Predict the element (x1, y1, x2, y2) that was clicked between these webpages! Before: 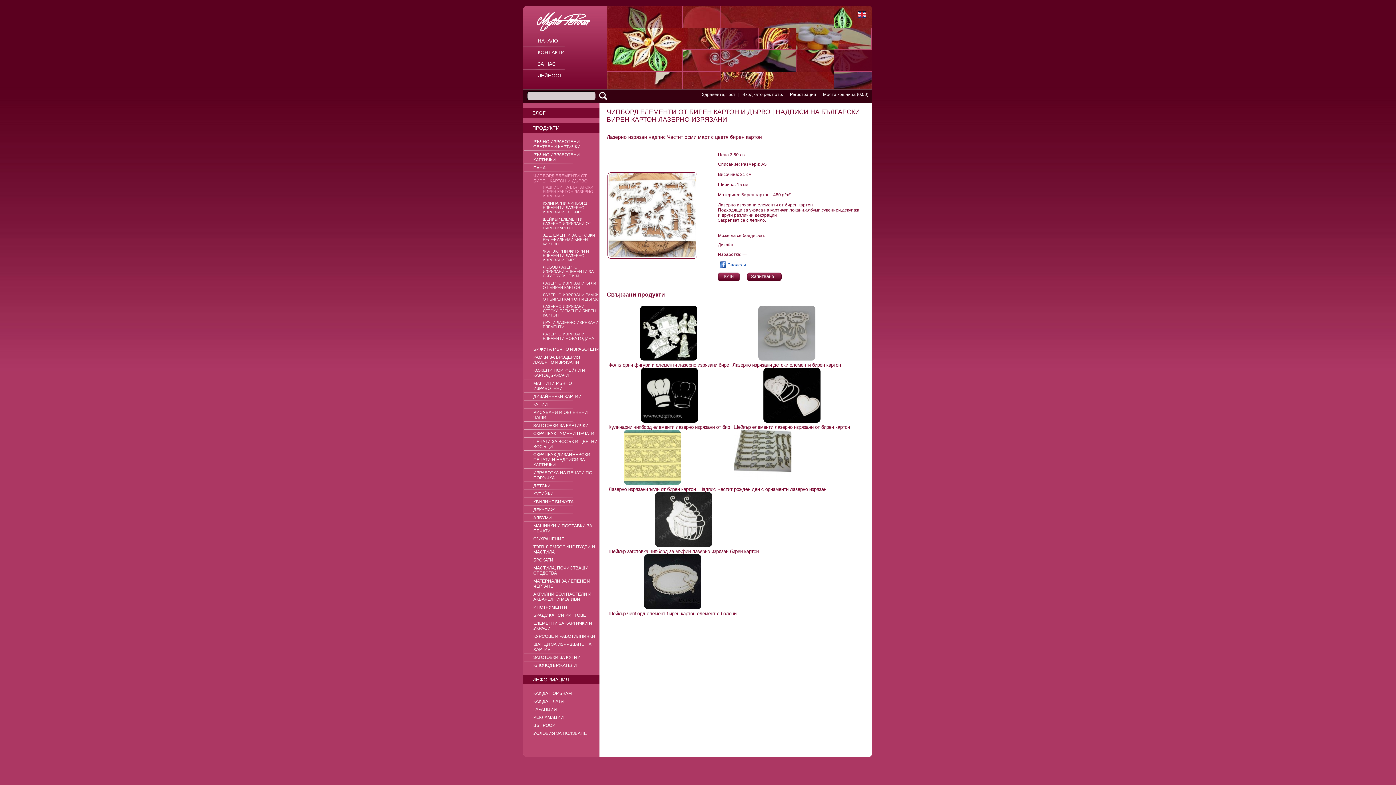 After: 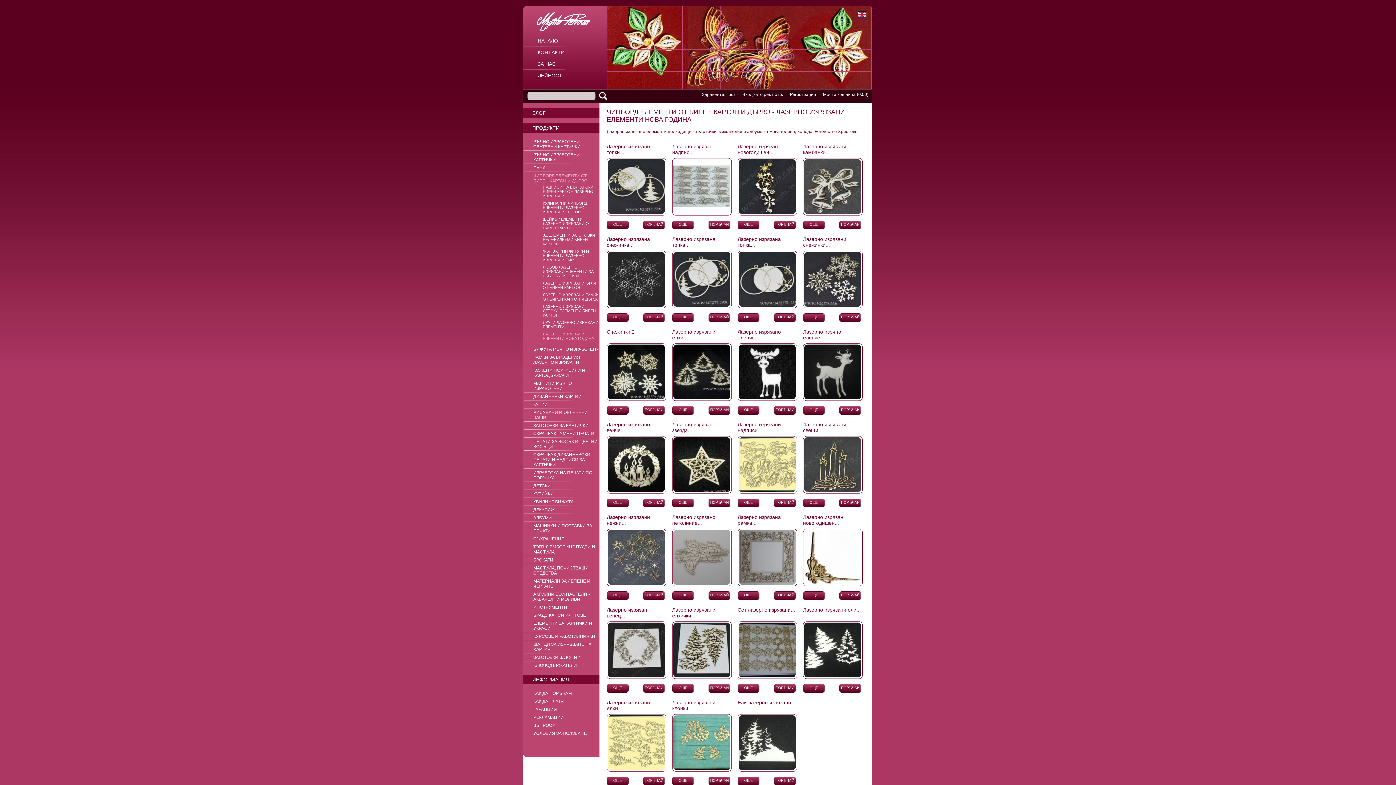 Action: label: ЛАЗЕРНО ИЗРЯЗАНИ ЕЛЕМЕНТИ НОВА ГОДИНА bbox: (542, 332, 594, 340)